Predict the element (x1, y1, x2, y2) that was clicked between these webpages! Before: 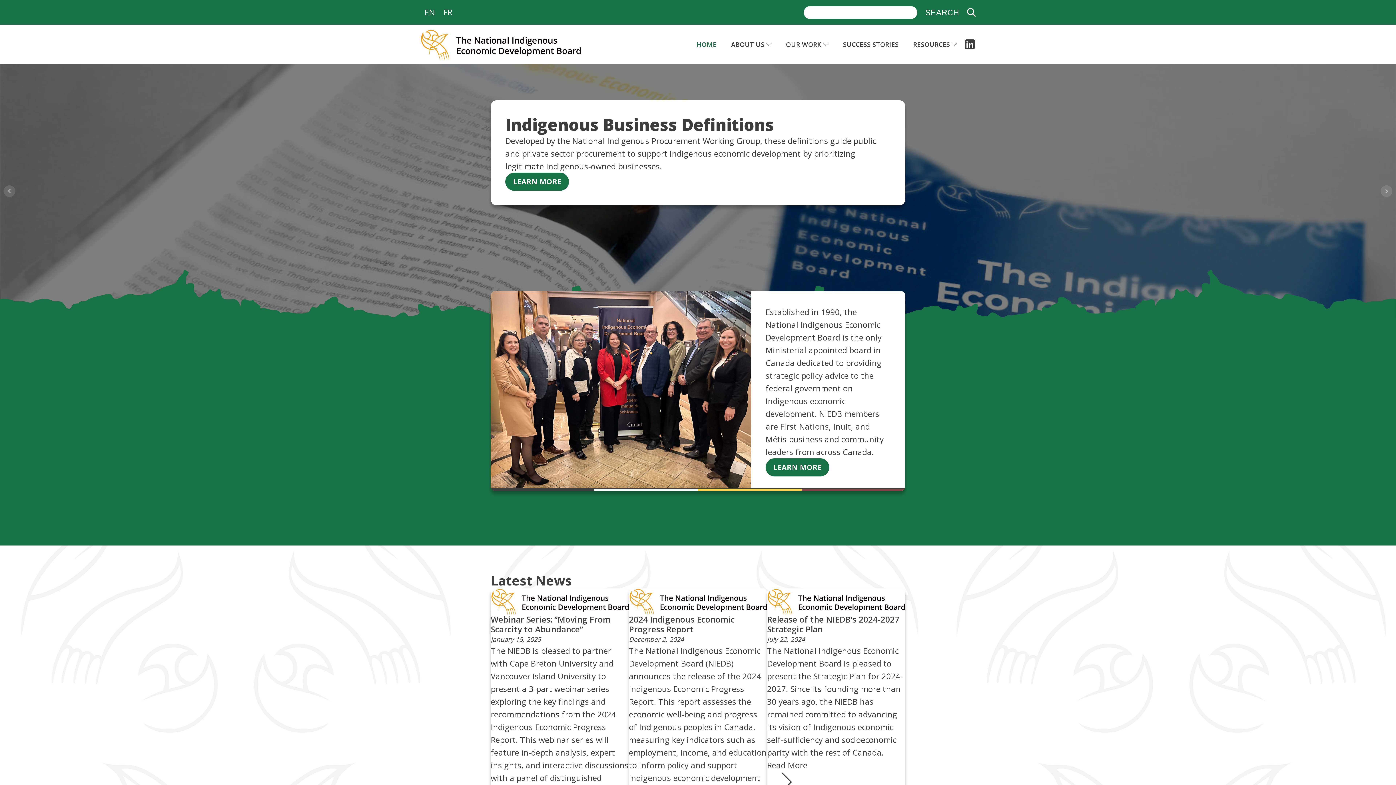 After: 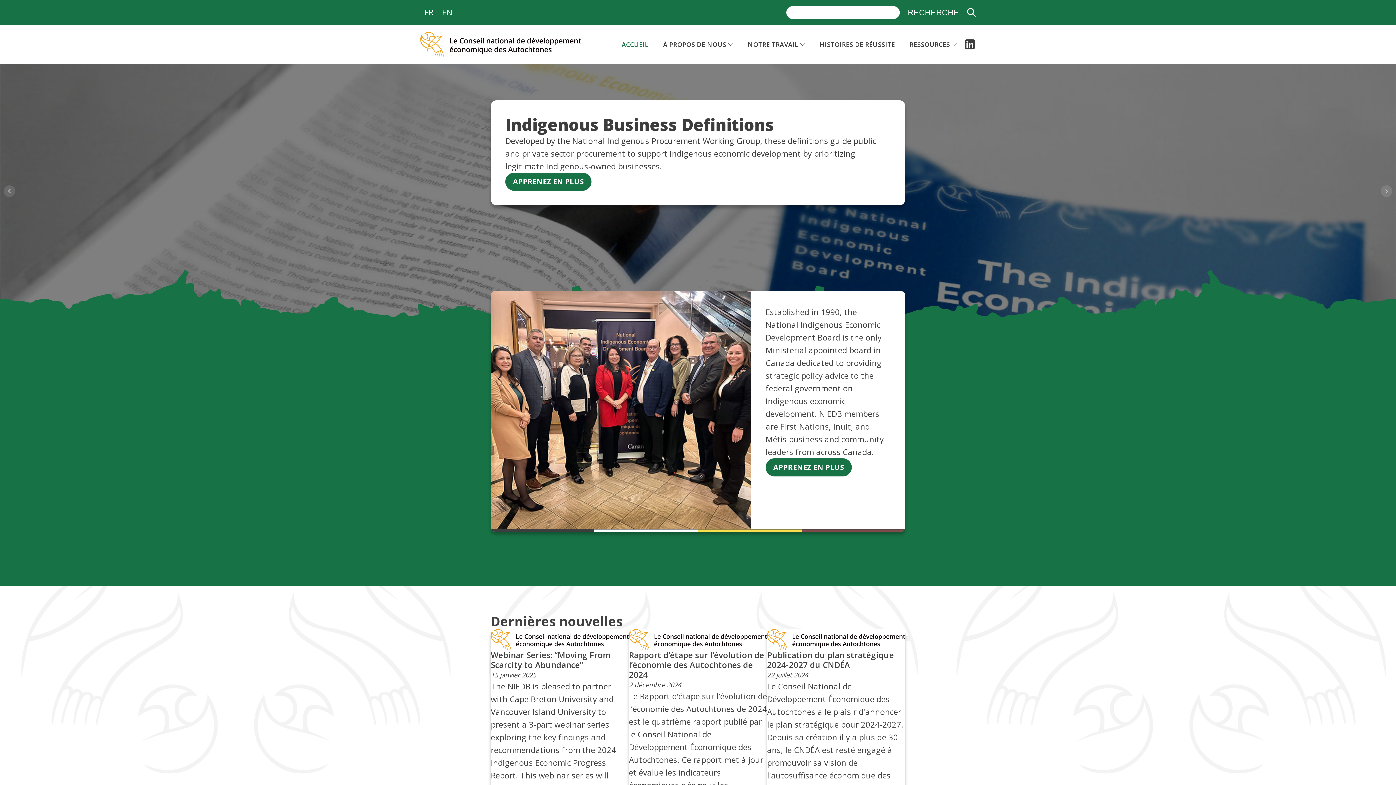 Action: bbox: (439, 3, 456, 21) label: FR